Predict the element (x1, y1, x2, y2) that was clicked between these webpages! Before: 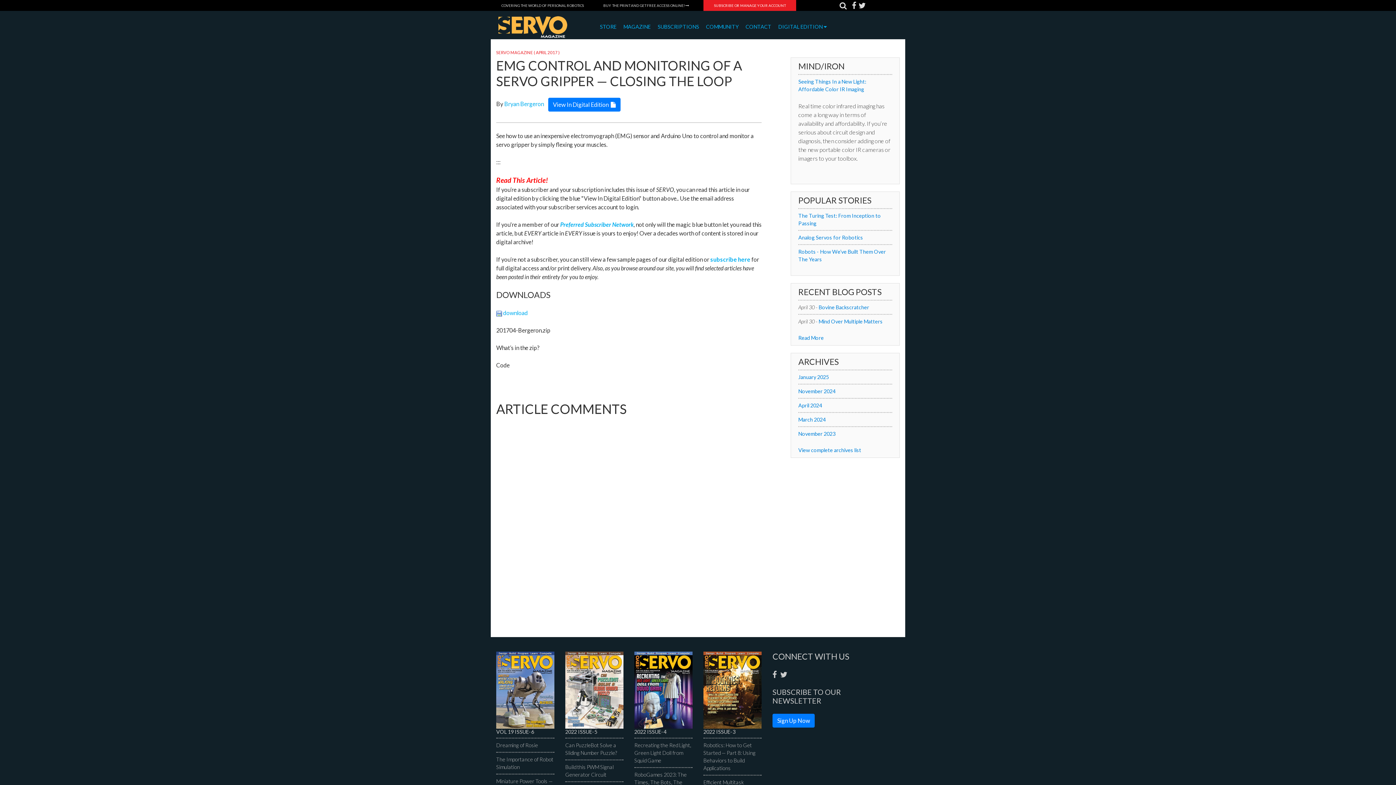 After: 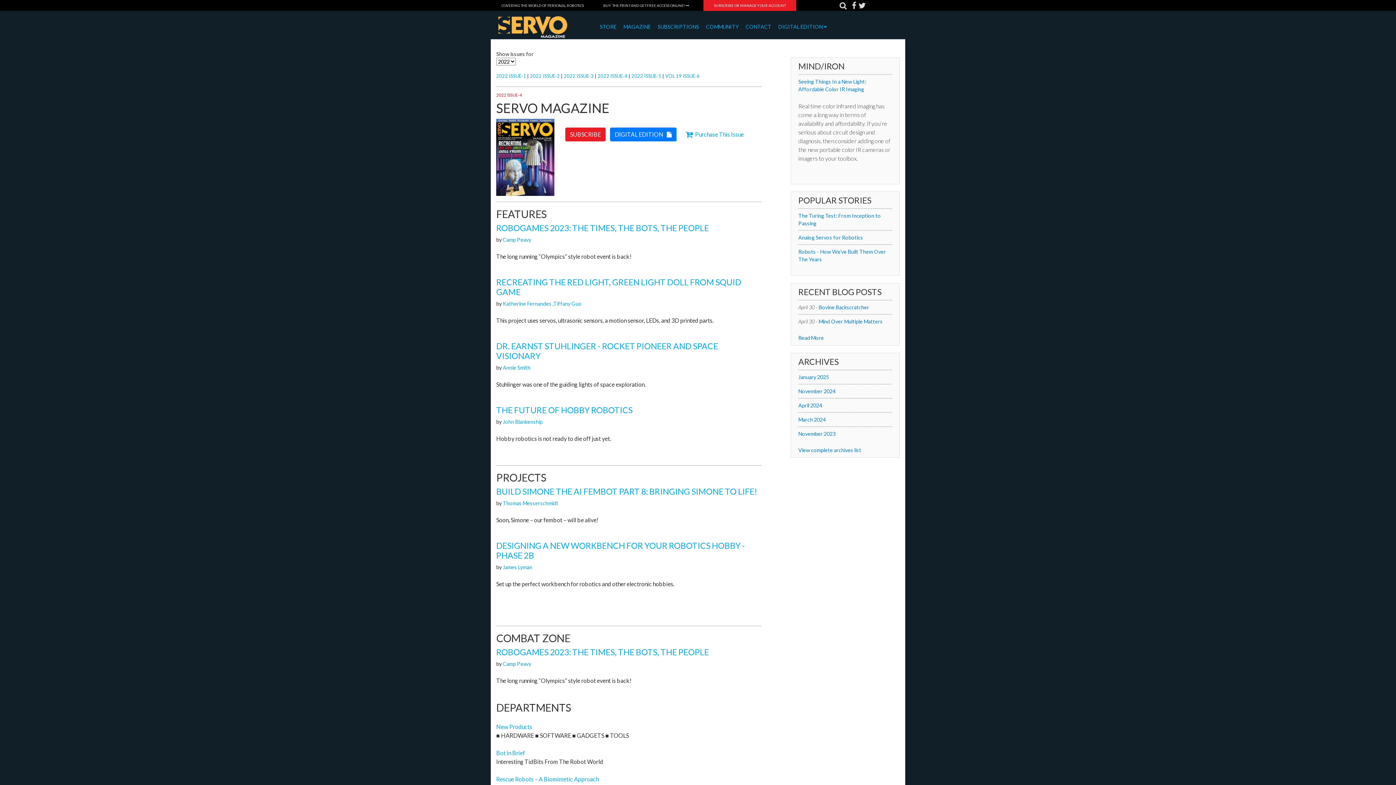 Action: bbox: (634, 652, 692, 728)